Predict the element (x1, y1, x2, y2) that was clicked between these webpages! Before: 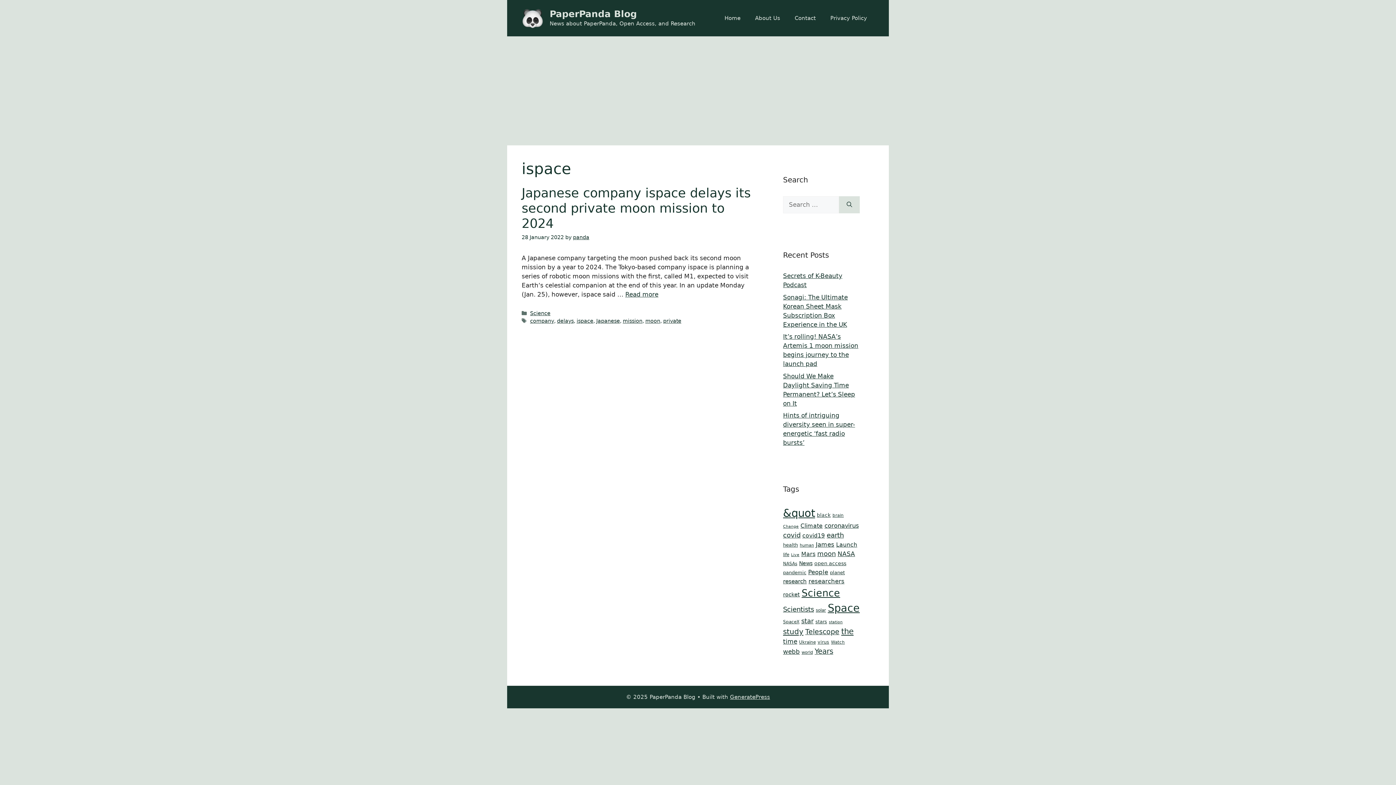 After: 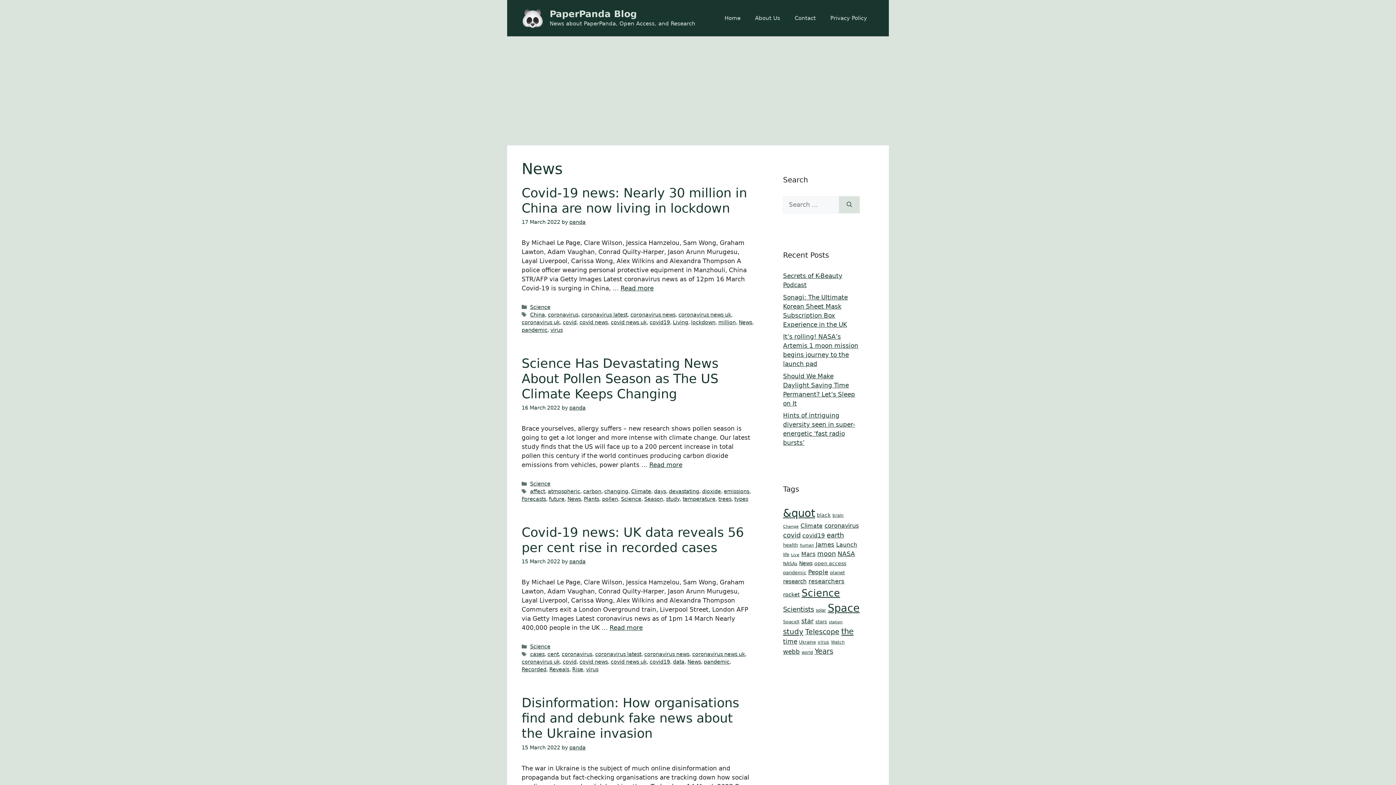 Action: bbox: (799, 560, 812, 566) label: News (99 items)